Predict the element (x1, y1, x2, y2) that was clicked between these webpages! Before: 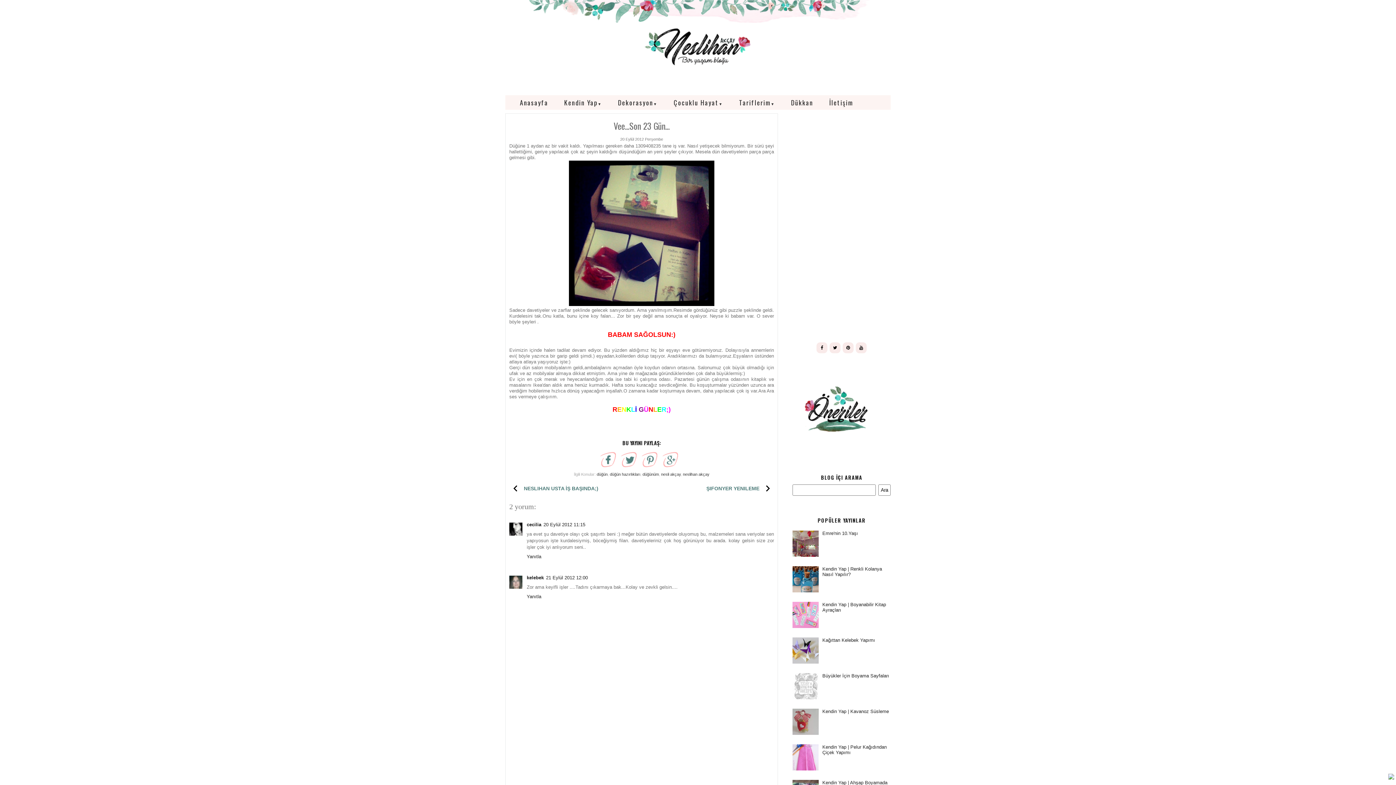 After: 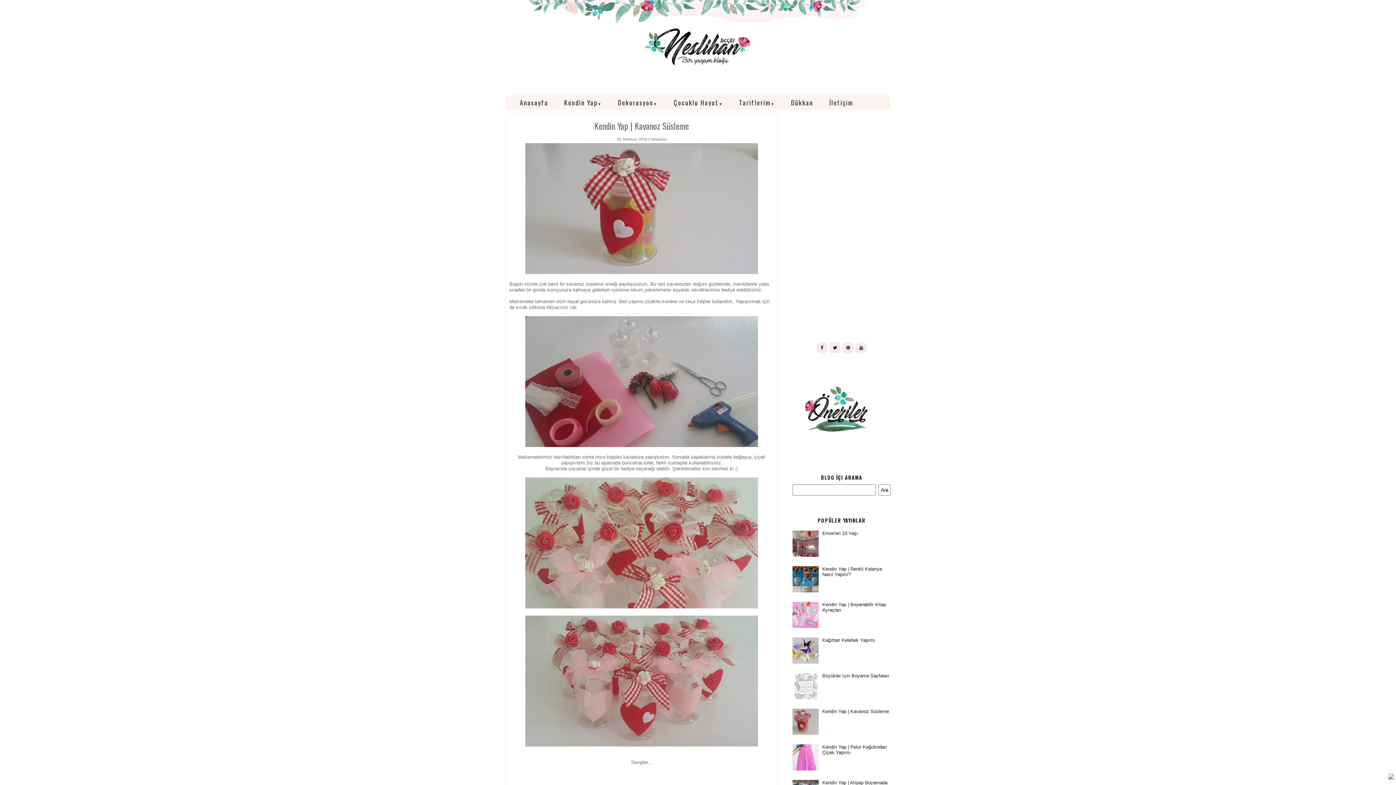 Action: bbox: (822, 709, 889, 714) label: Kendin Yap | Kavanoz Süsleme